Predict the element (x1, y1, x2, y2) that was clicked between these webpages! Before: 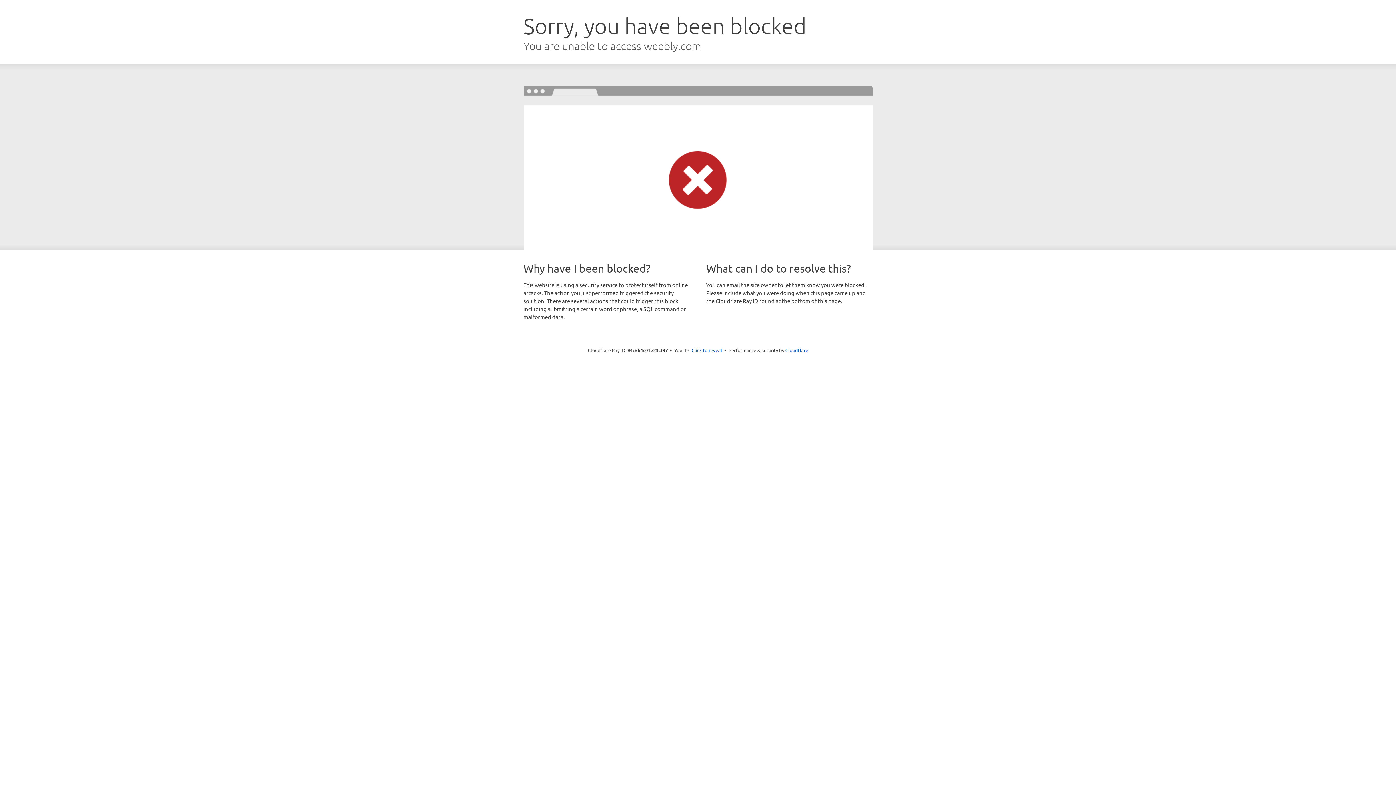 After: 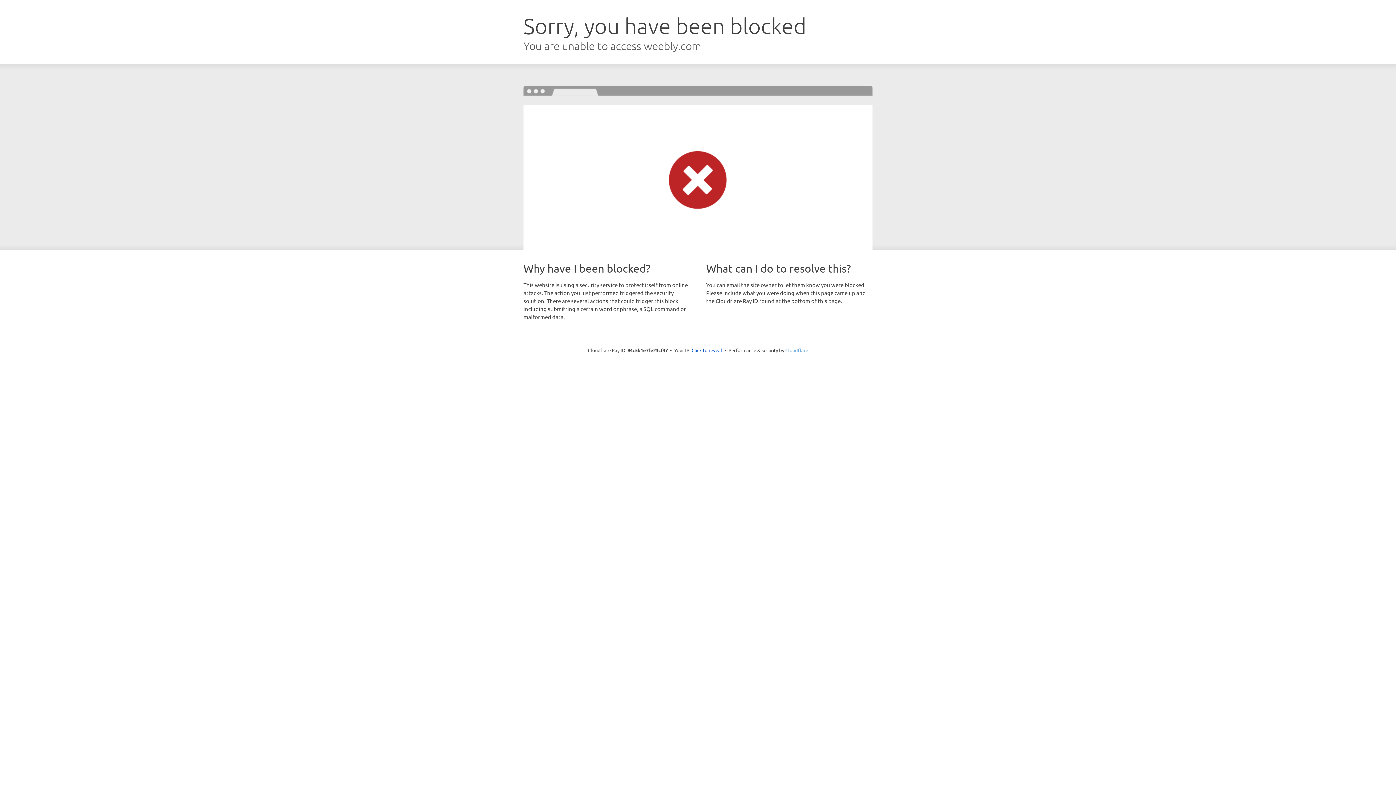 Action: label: Cloudflare bbox: (785, 347, 808, 353)